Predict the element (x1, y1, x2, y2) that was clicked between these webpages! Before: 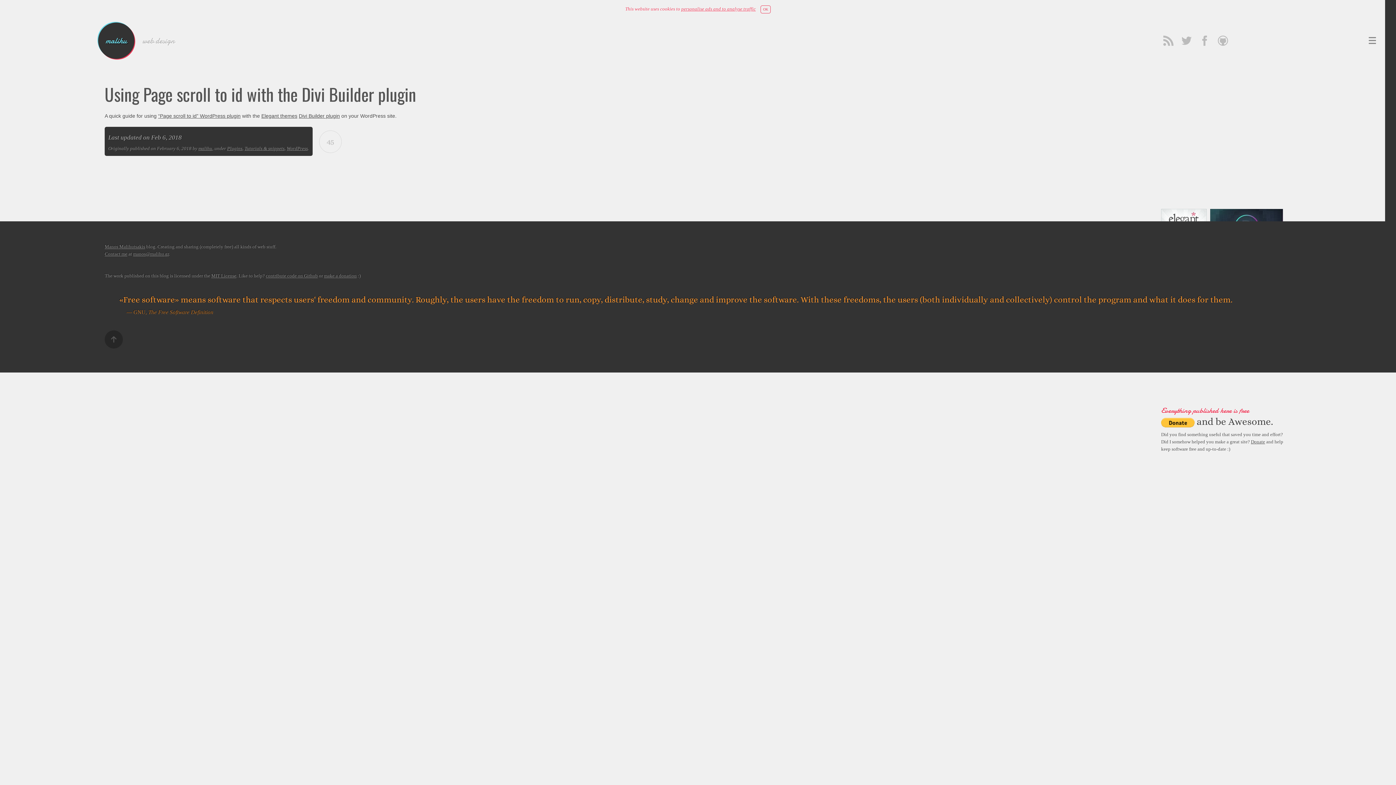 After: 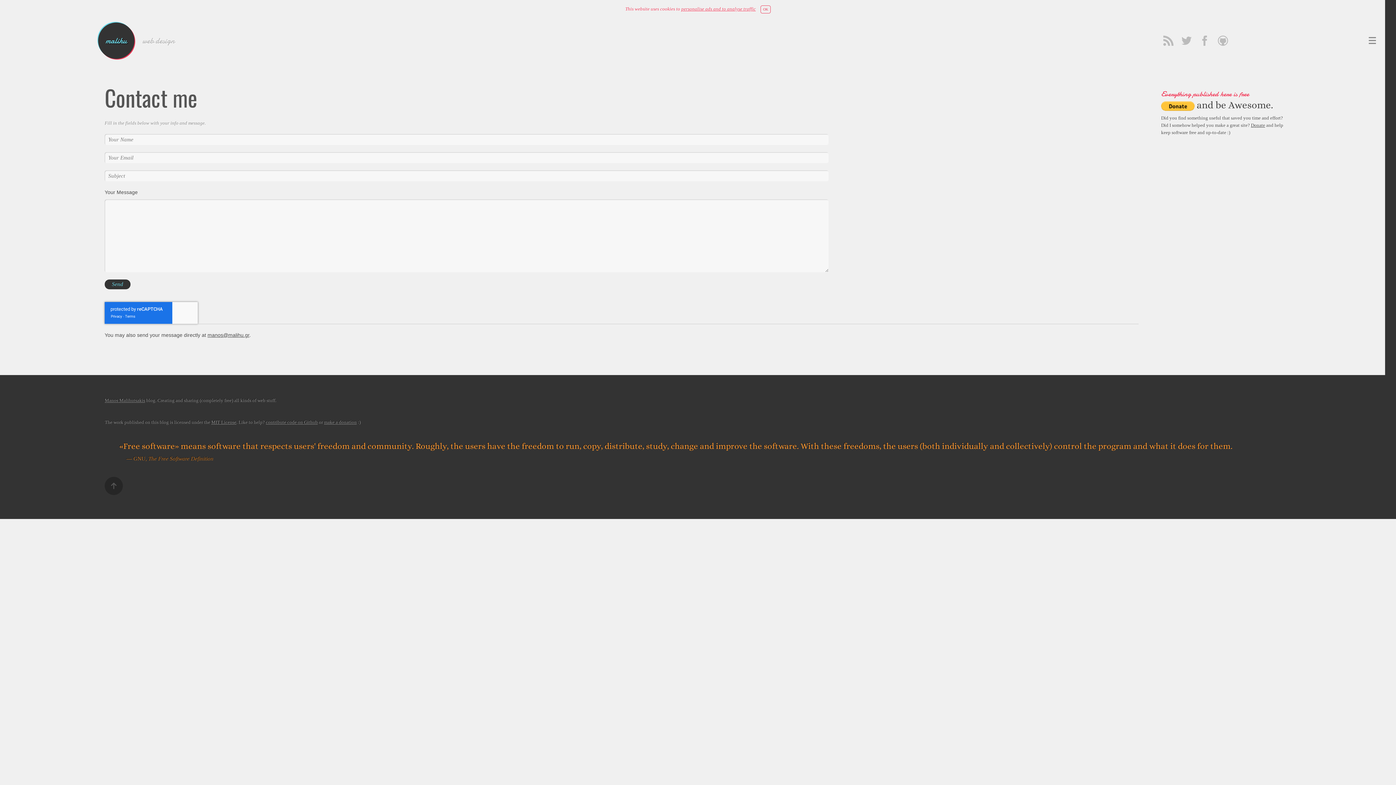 Action: bbox: (104, 251, 127, 256) label: Contact me